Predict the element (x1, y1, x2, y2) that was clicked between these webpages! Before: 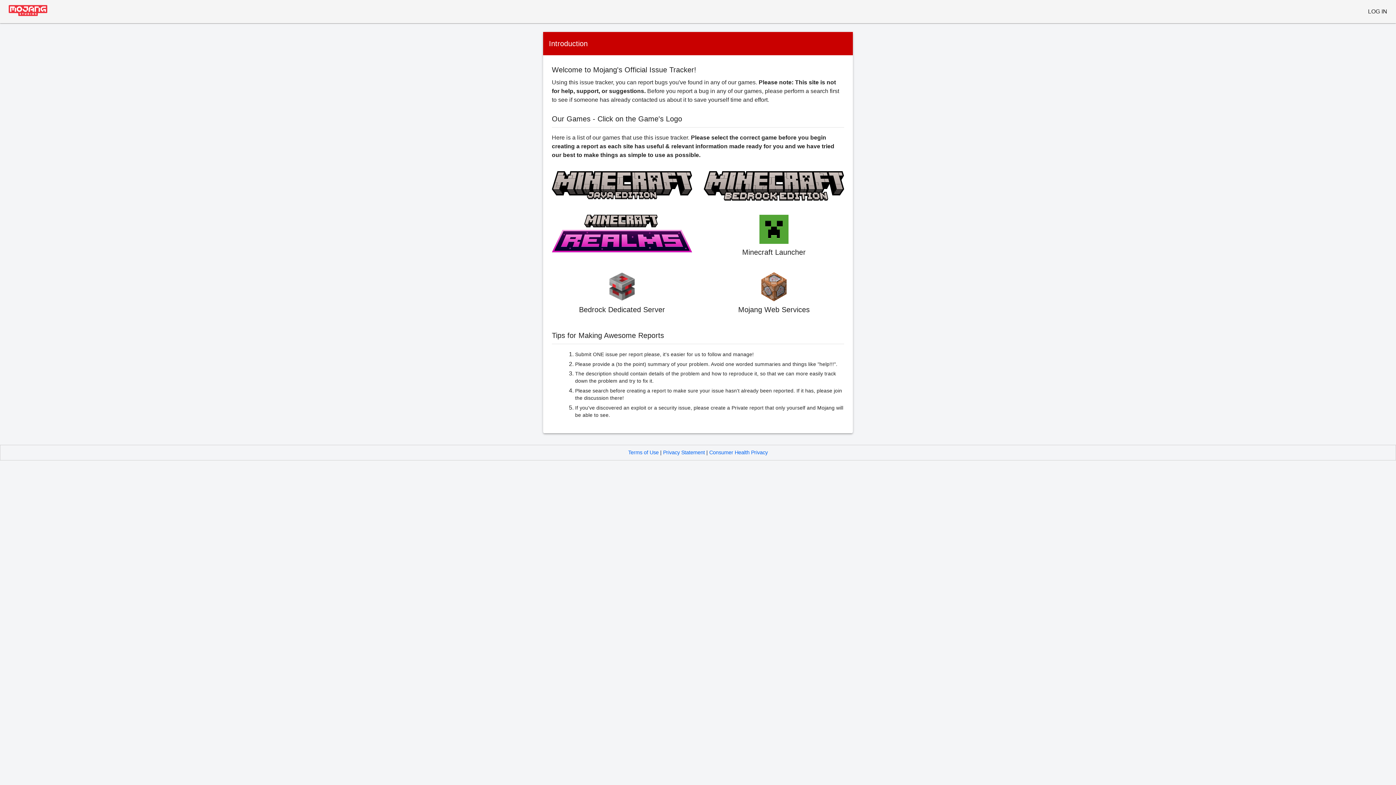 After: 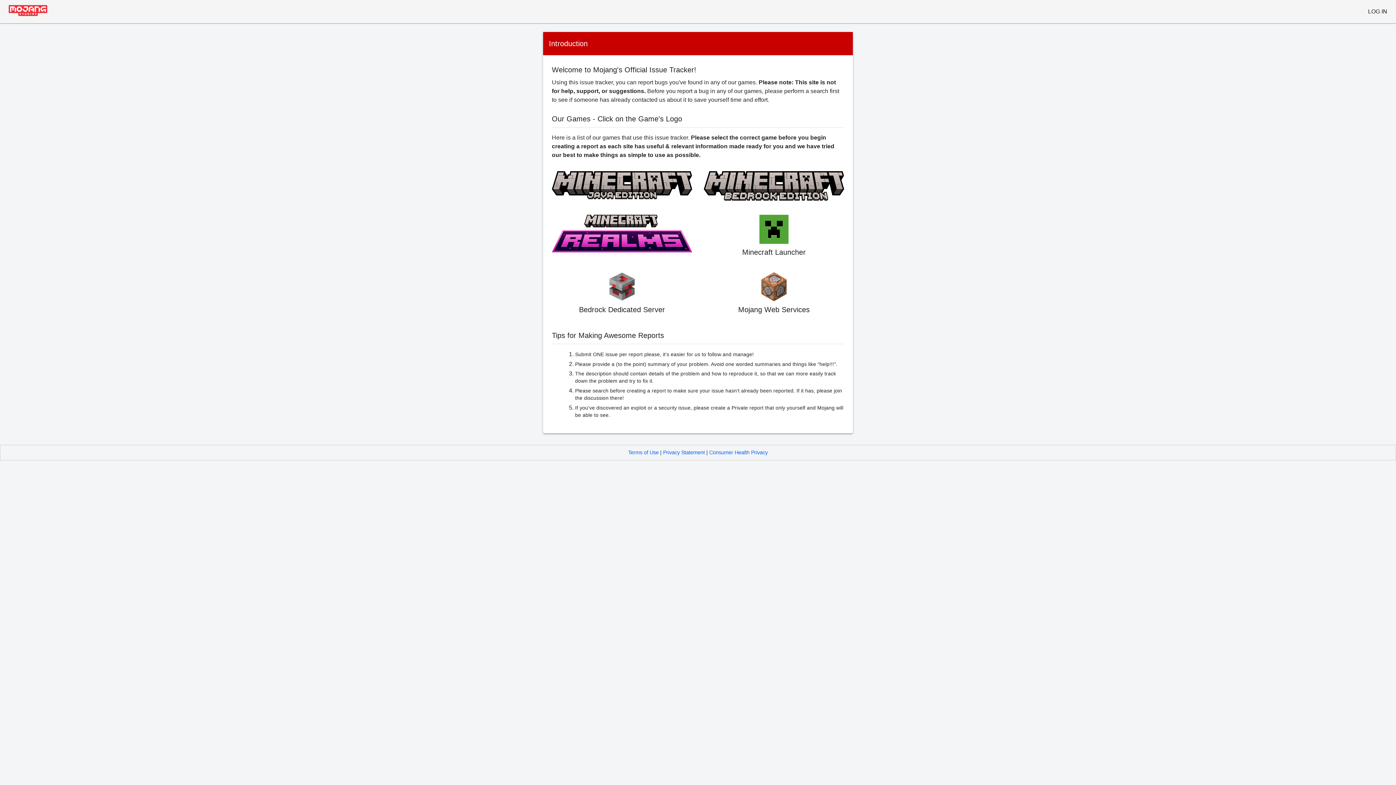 Action: label: Consumer Health Privacy bbox: (709, 449, 768, 455)